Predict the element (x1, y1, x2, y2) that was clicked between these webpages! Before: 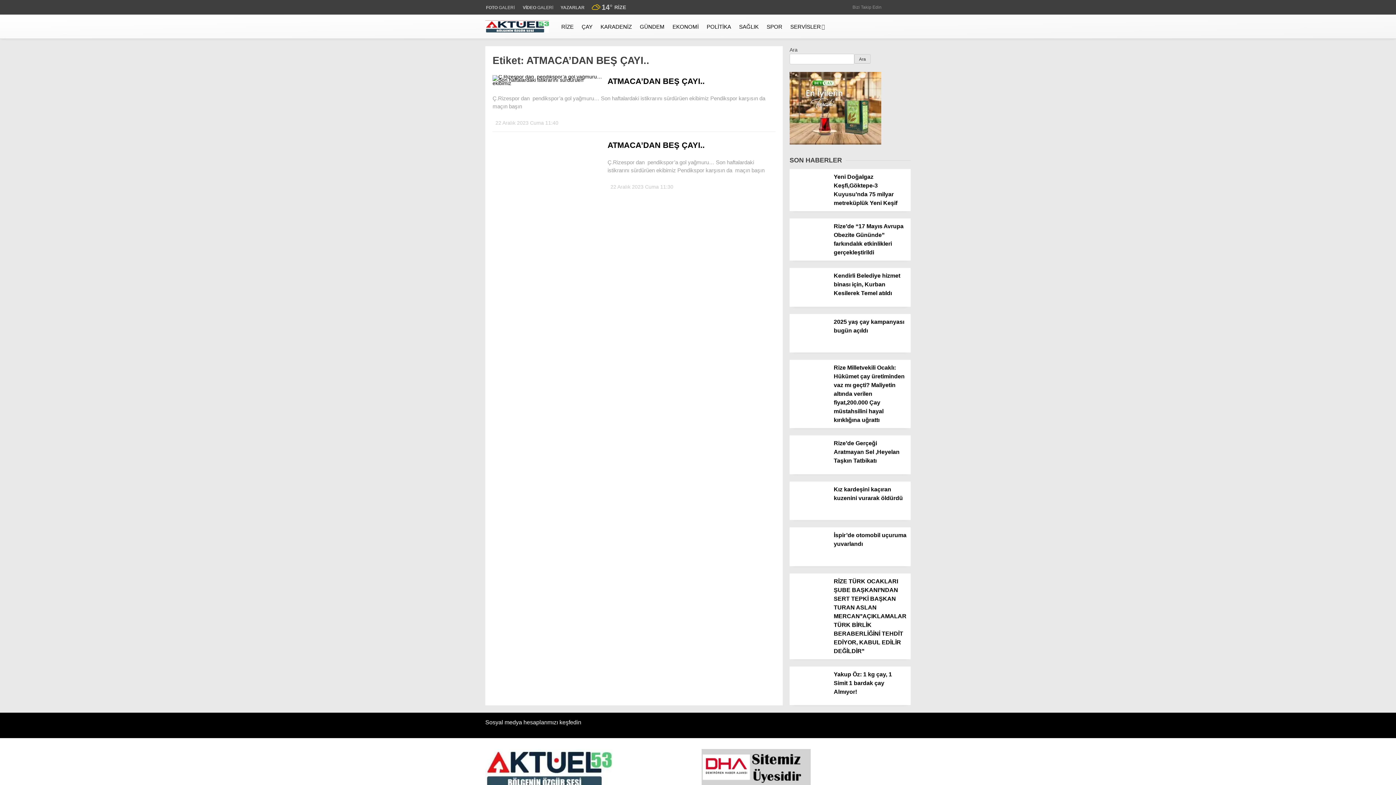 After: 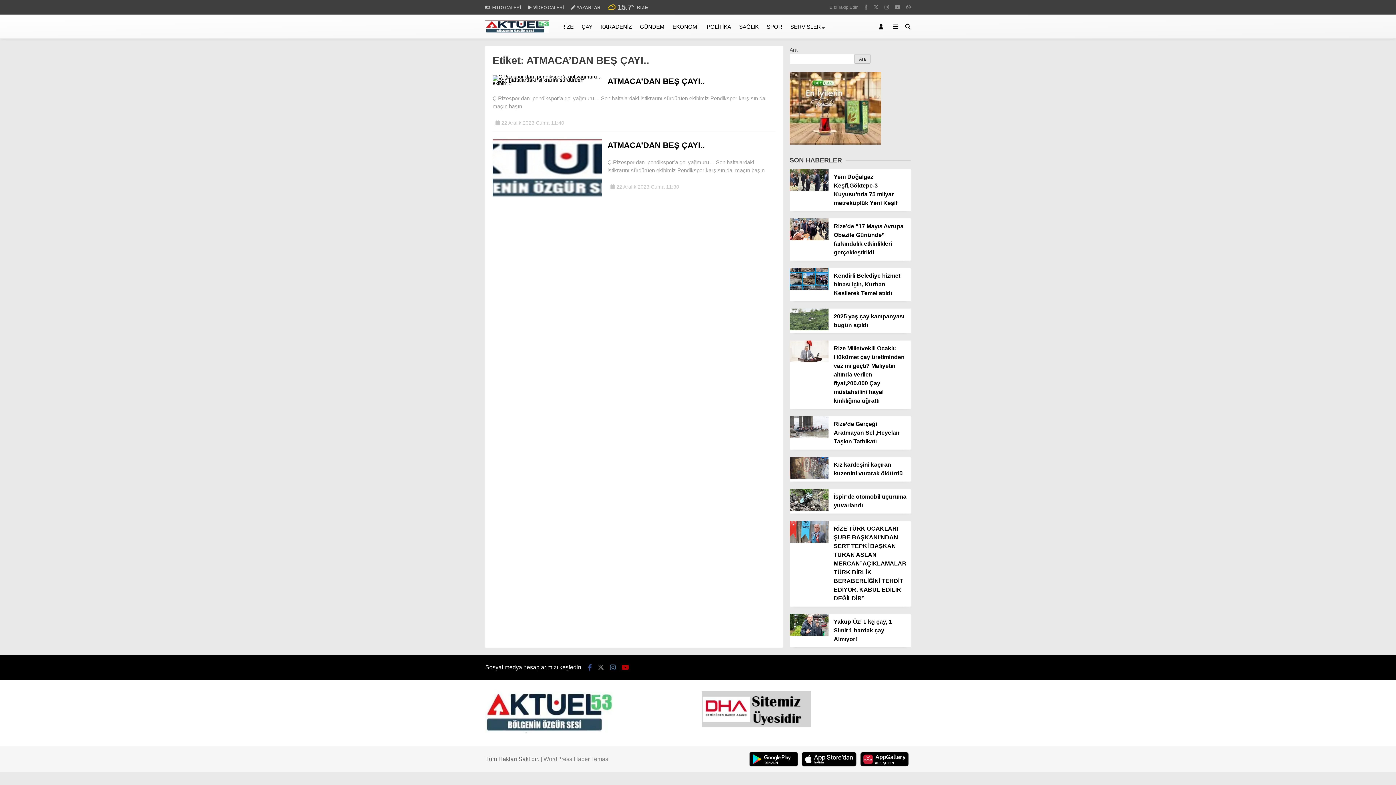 Action: bbox: (1315, 551, 1386, 557)